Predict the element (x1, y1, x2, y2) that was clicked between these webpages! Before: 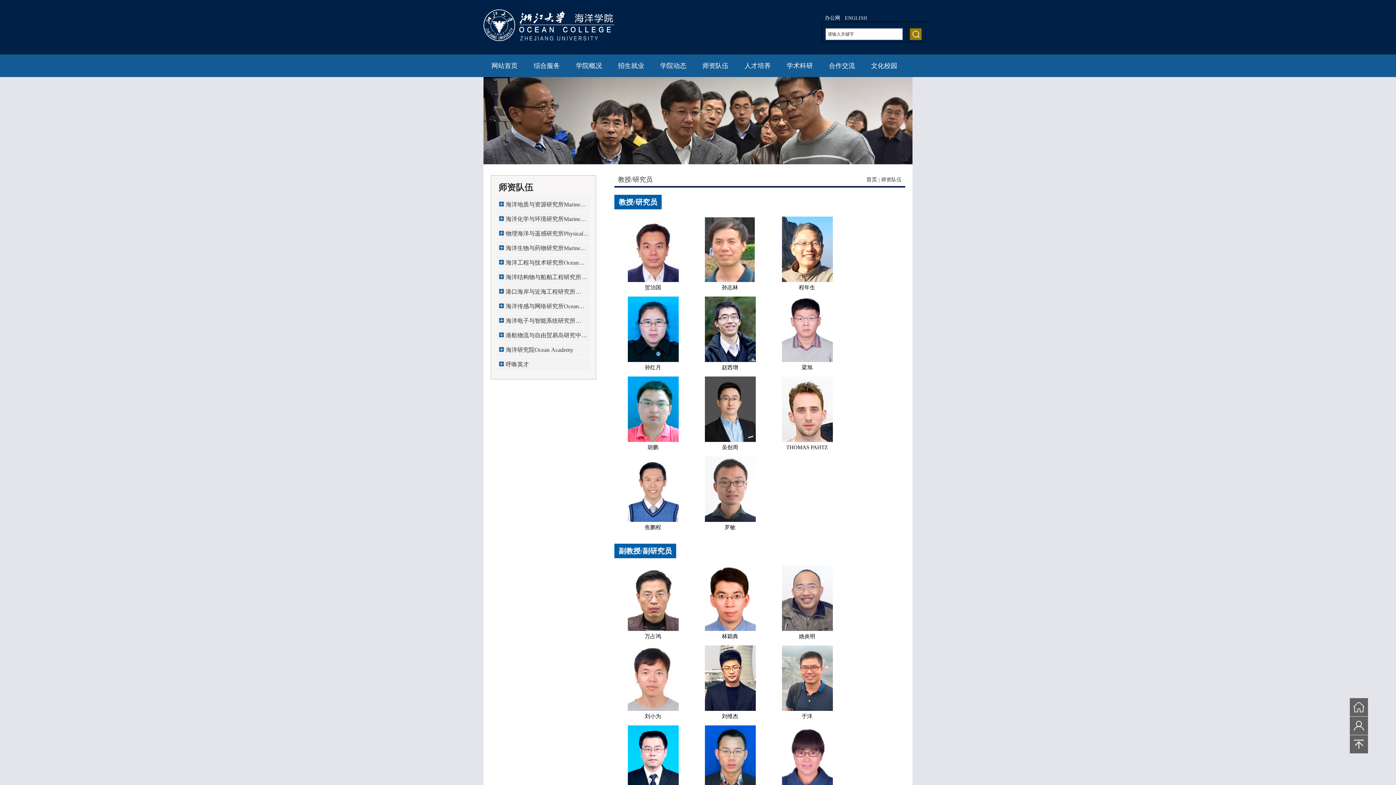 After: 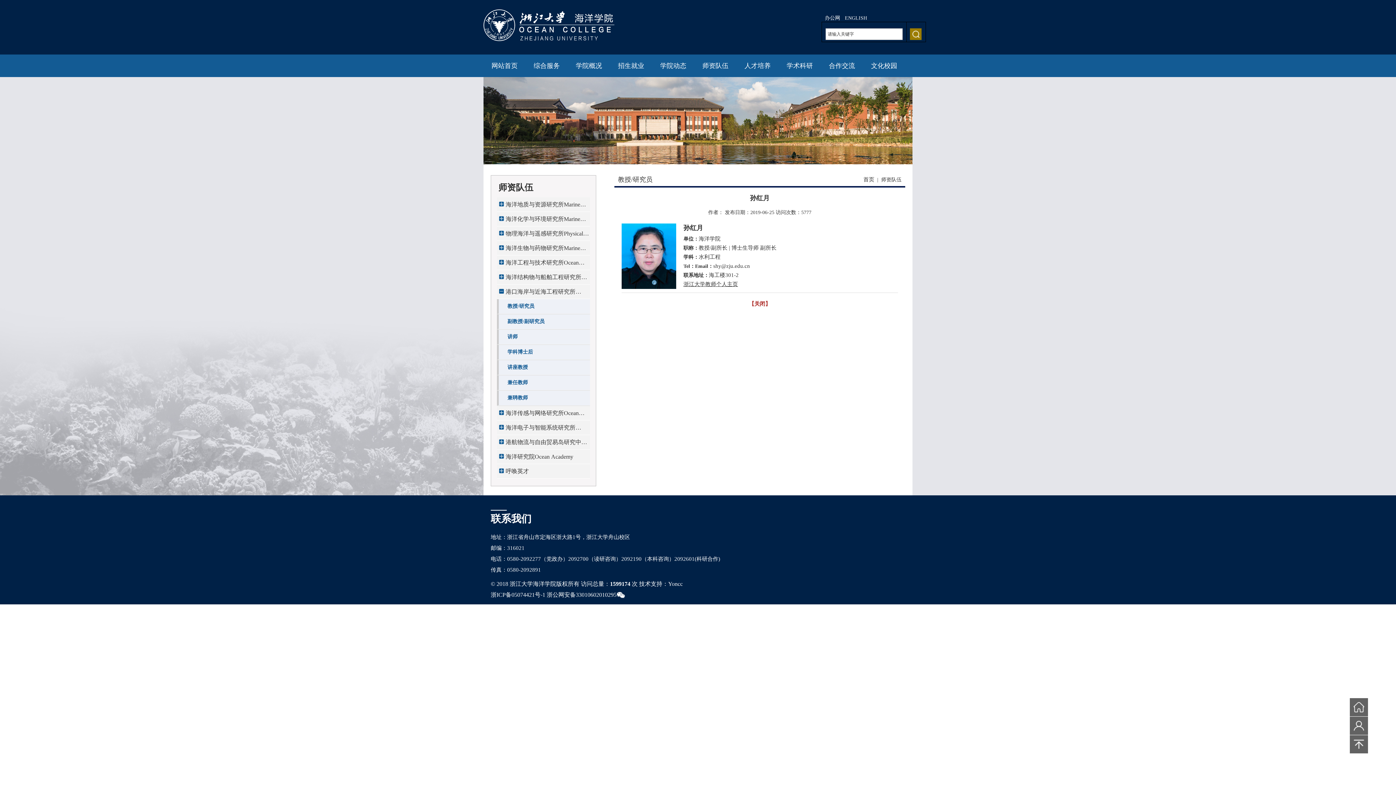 Action: bbox: (627, 296, 678, 362)